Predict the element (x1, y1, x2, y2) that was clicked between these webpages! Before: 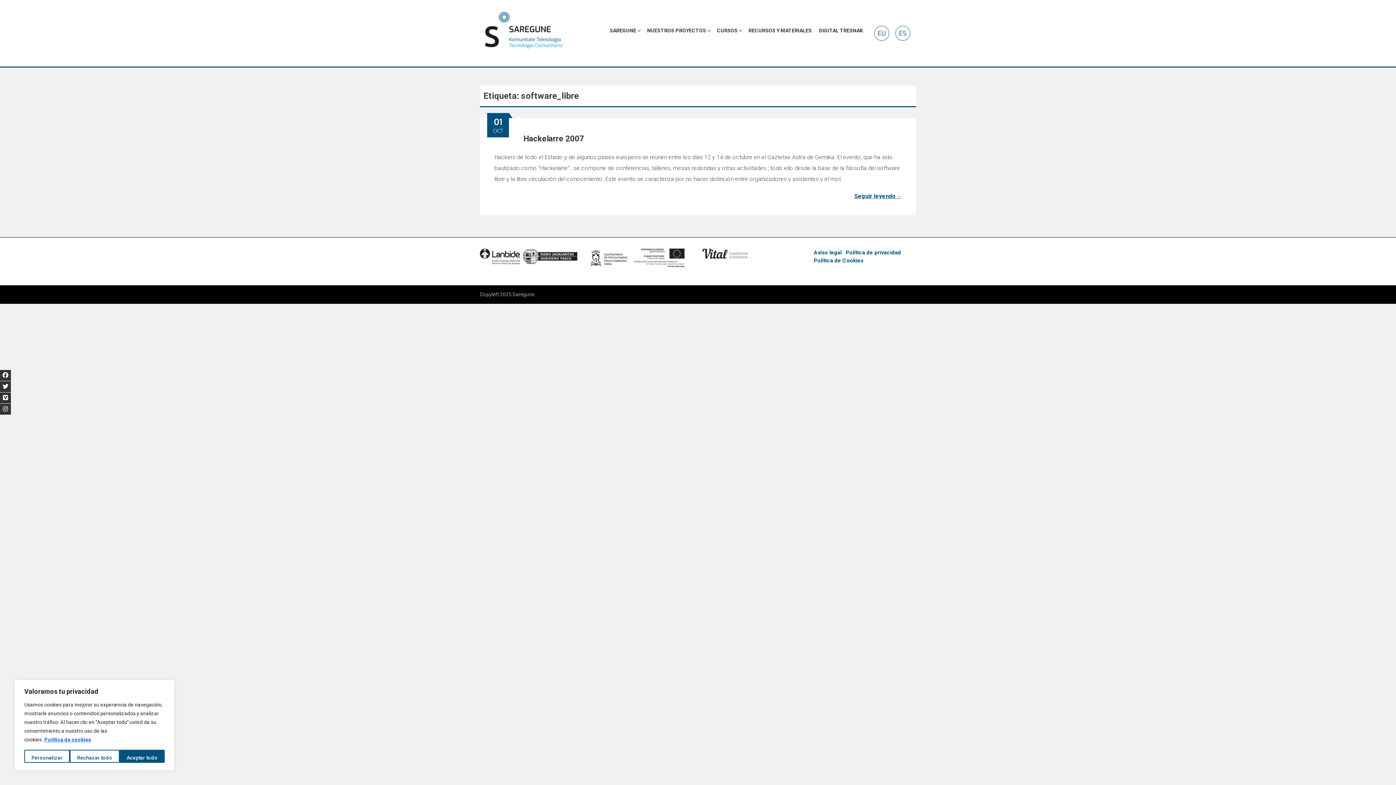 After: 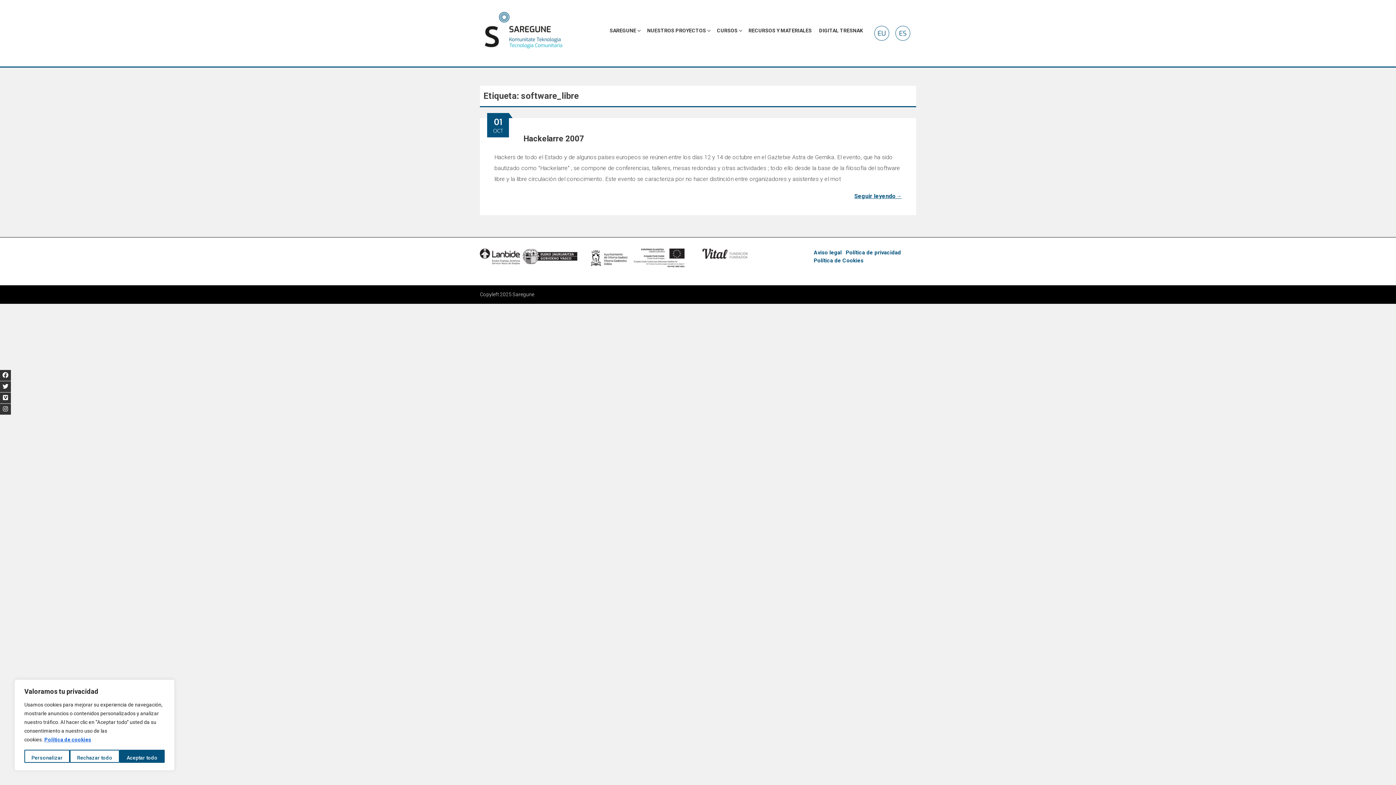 Action: bbox: (44, 736, 91, 743) label: Política de cookies